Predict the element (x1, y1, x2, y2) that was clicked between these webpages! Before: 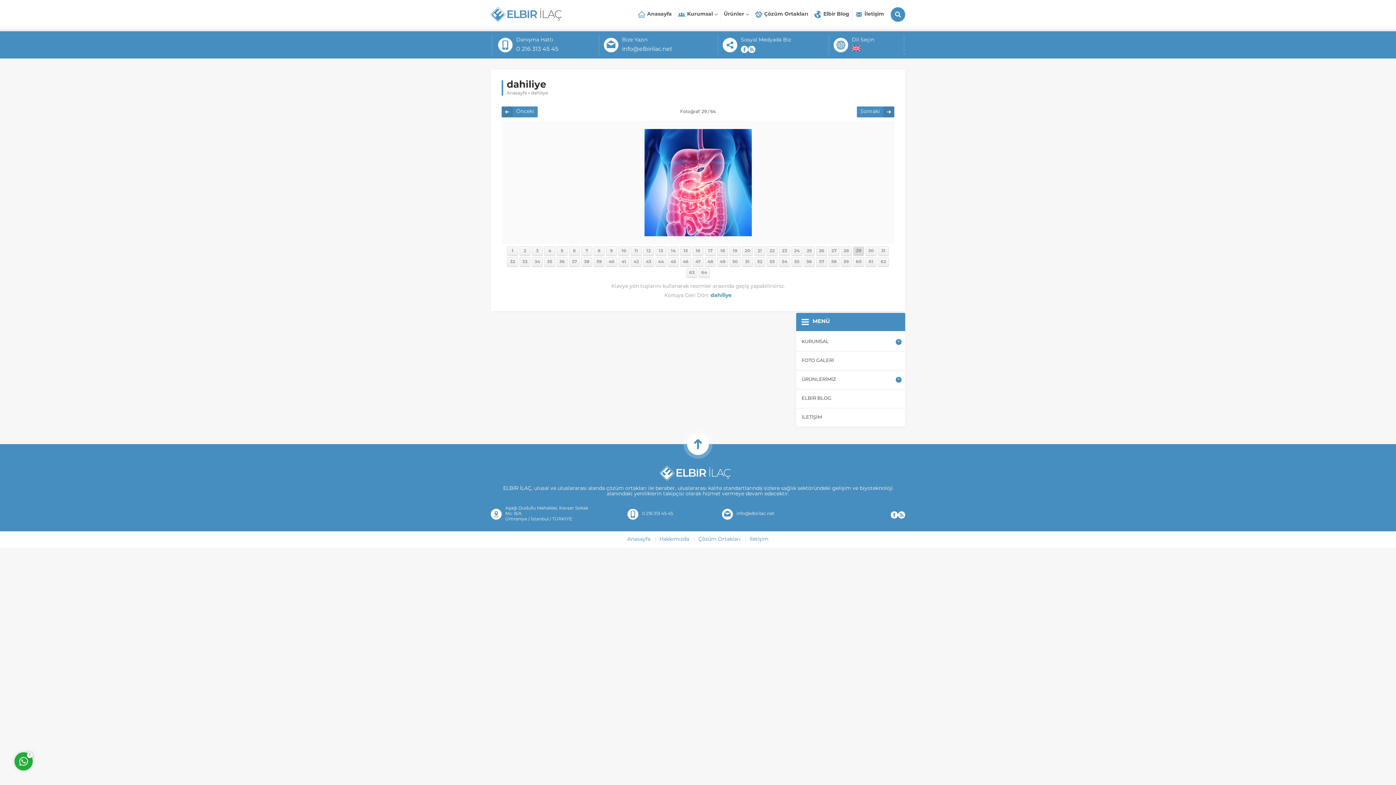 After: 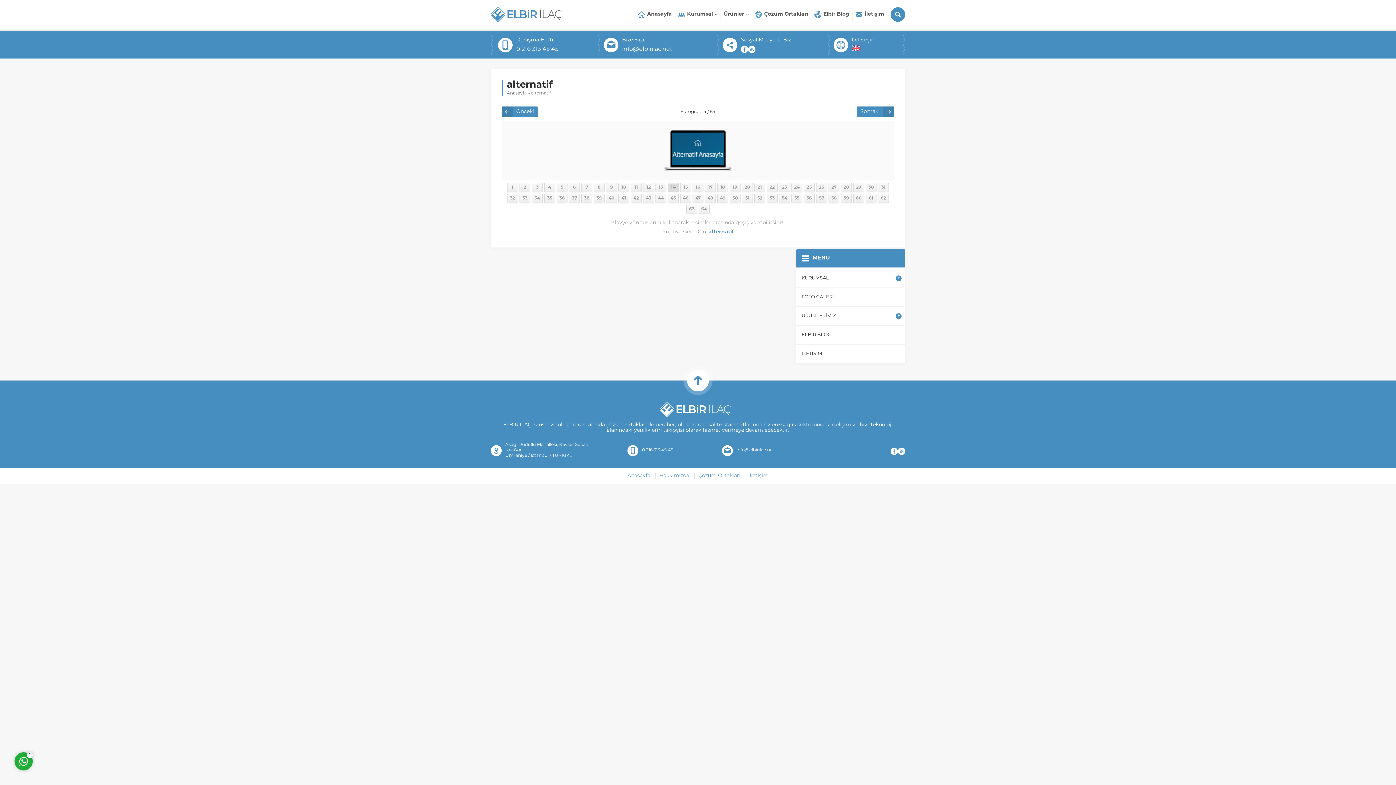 Action: label: 14 bbox: (668, 246, 678, 256)